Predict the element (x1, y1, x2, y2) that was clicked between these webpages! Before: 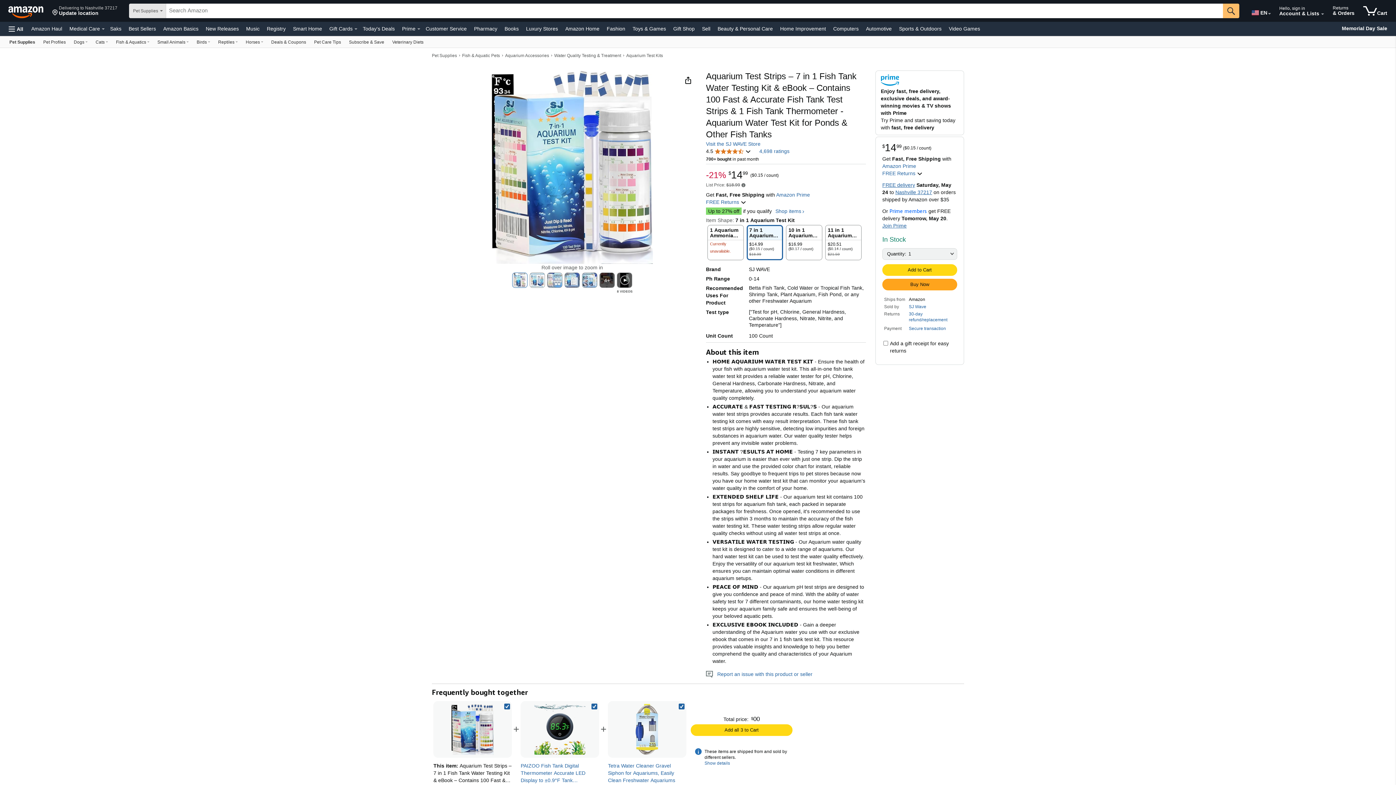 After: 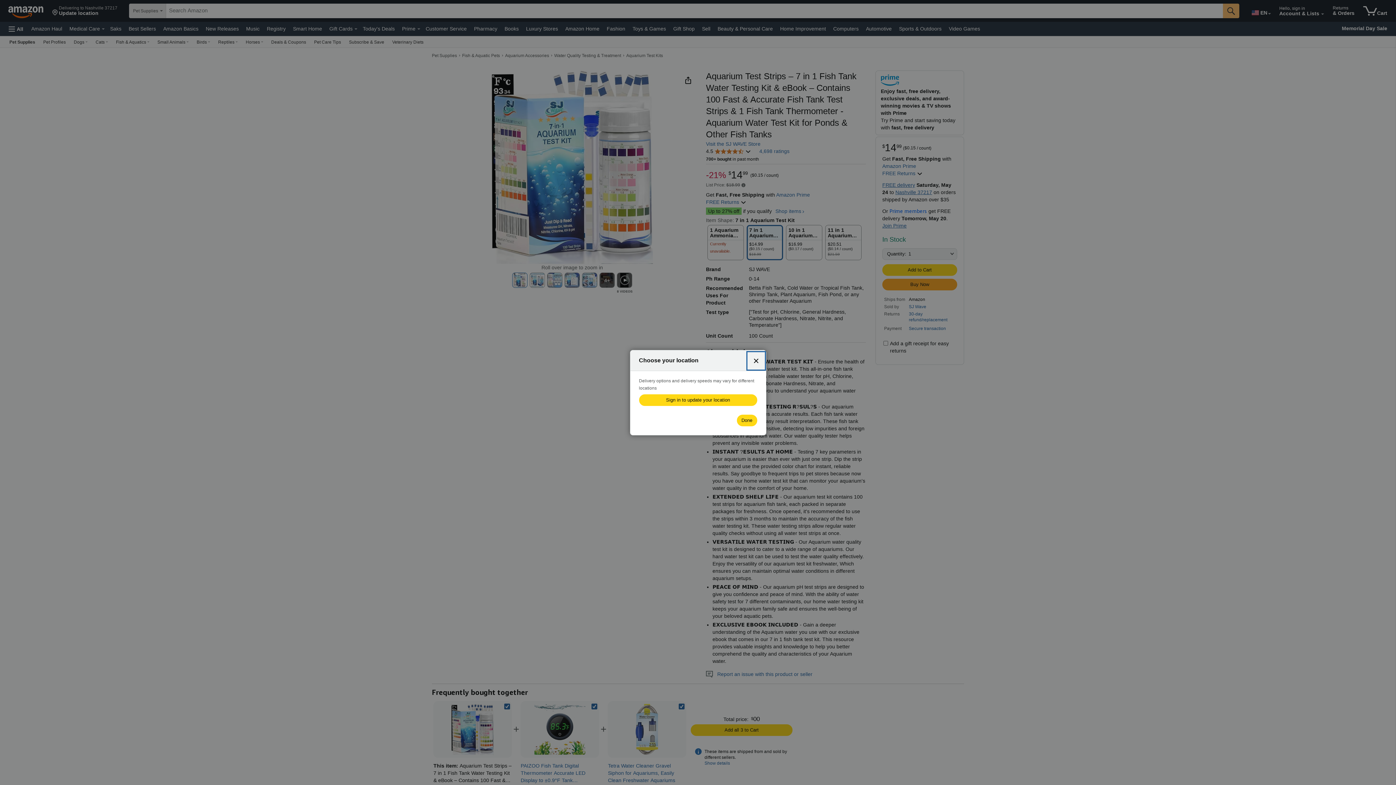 Action: bbox: (895, 189, 932, 195) label: Nashville 37217